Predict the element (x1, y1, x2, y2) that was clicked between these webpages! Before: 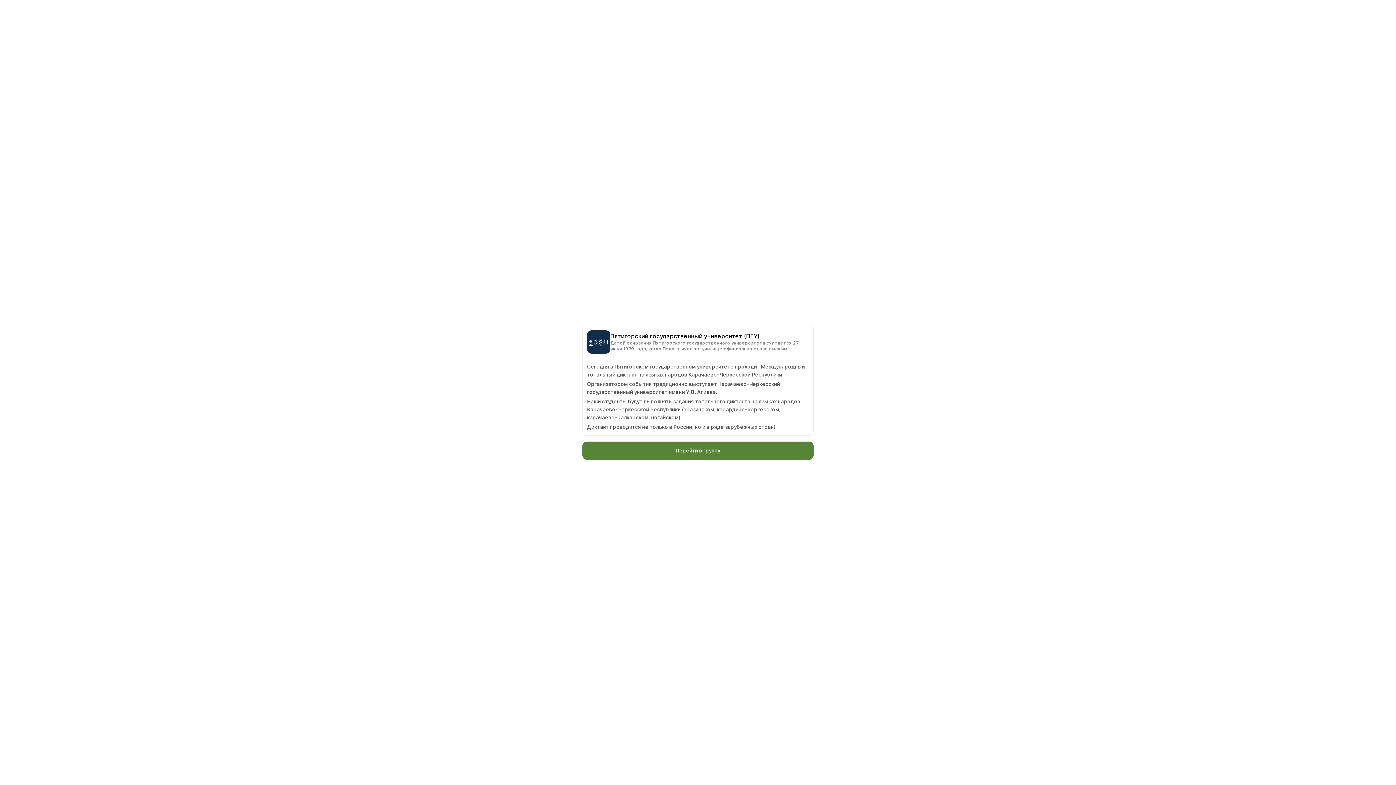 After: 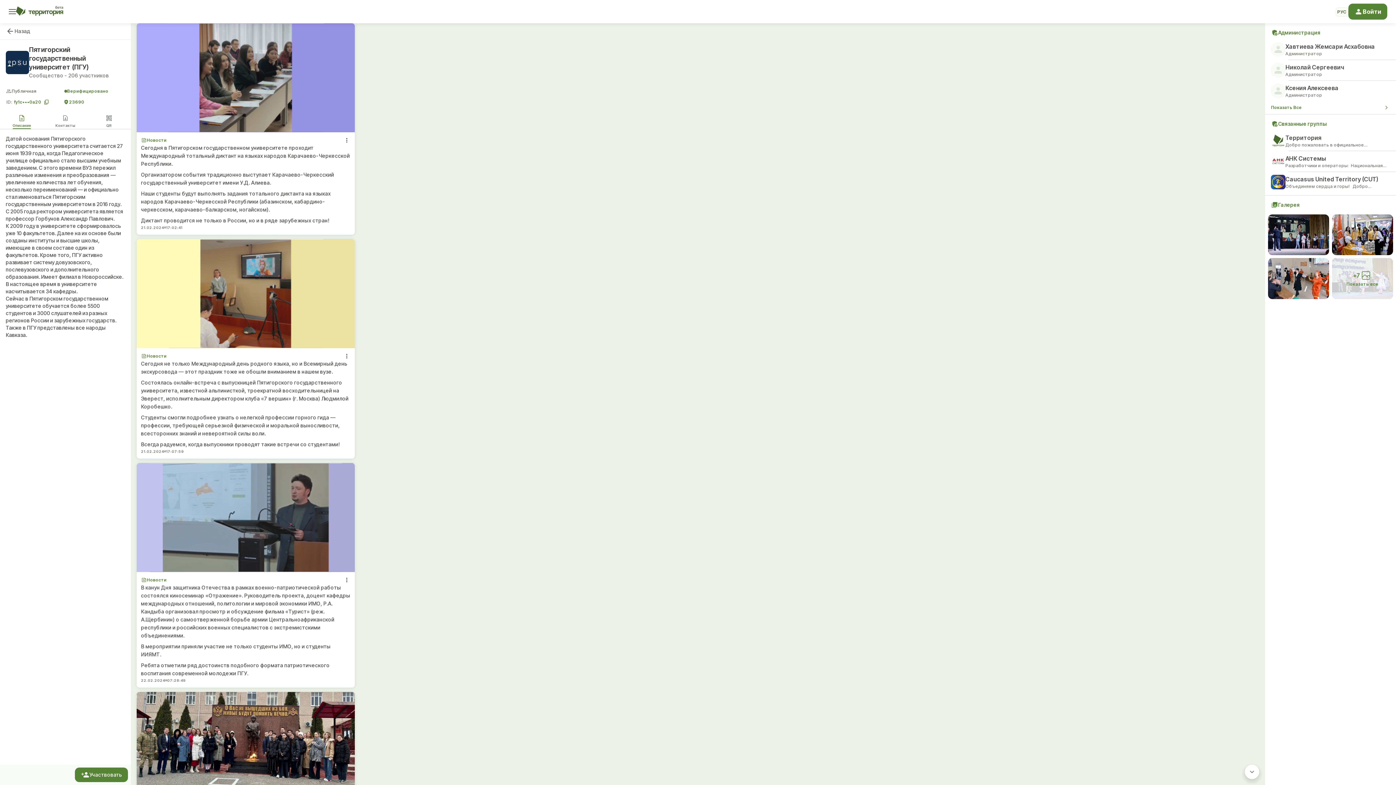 Action: bbox: (582, 441, 813, 459) label: Перейти в группу